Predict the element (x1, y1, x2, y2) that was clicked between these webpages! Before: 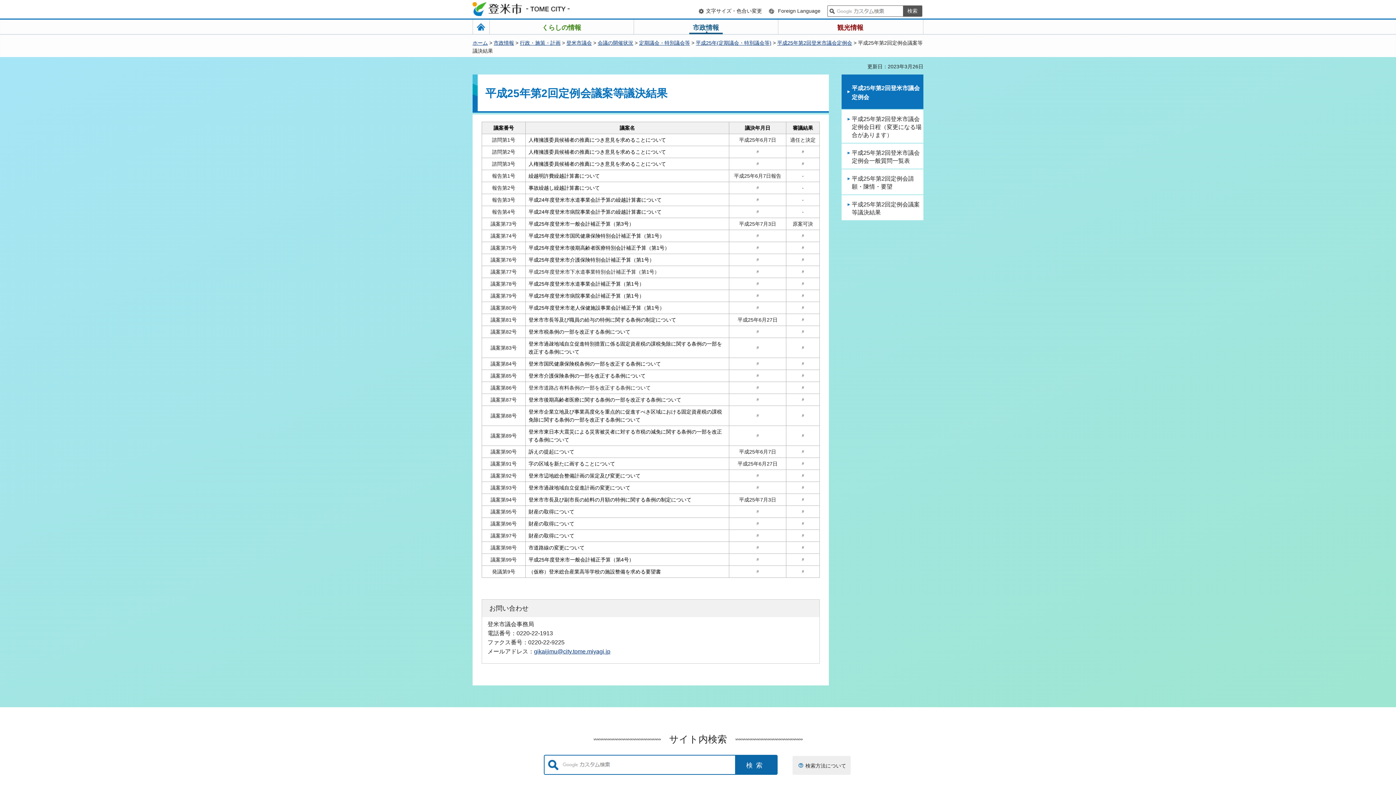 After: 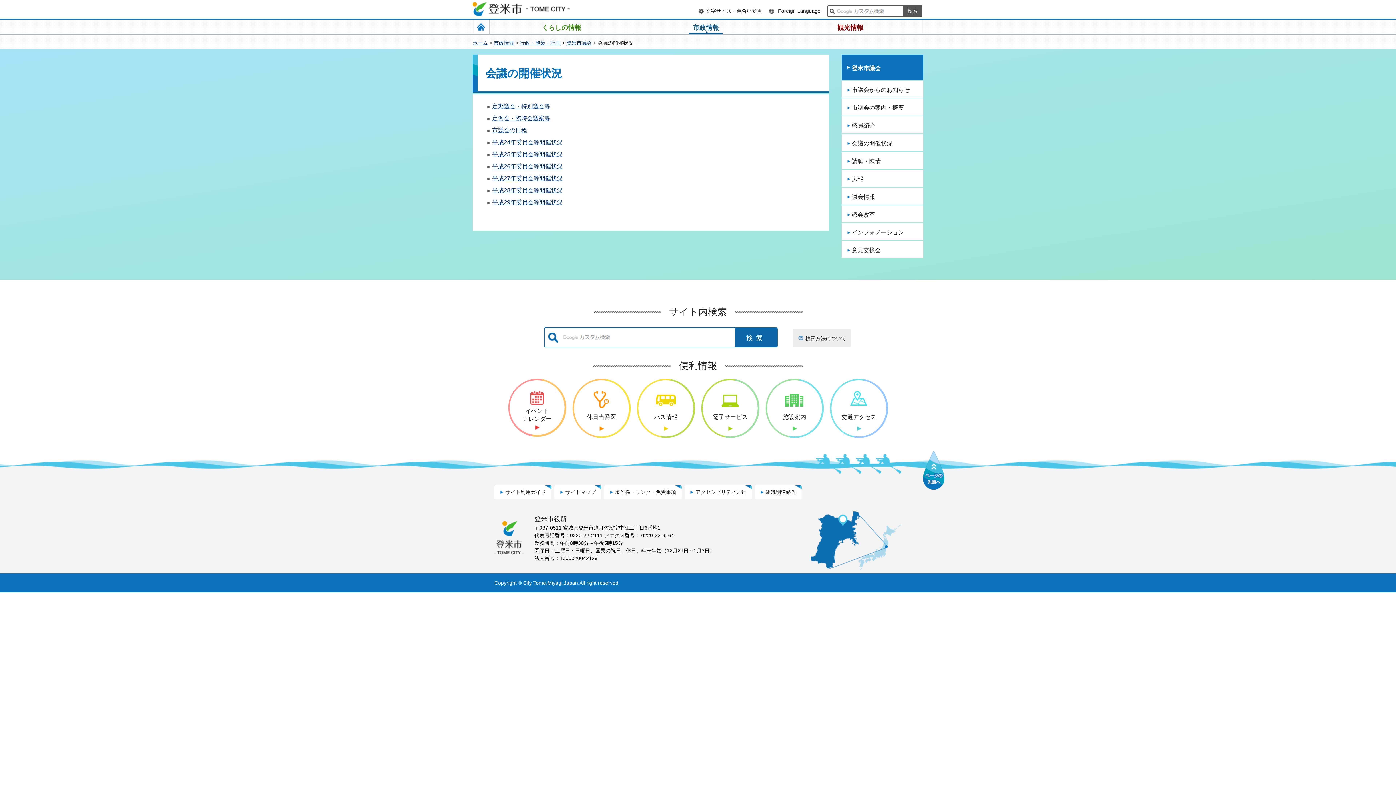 Action: bbox: (597, 40, 633, 45) label: 会議の開催状況